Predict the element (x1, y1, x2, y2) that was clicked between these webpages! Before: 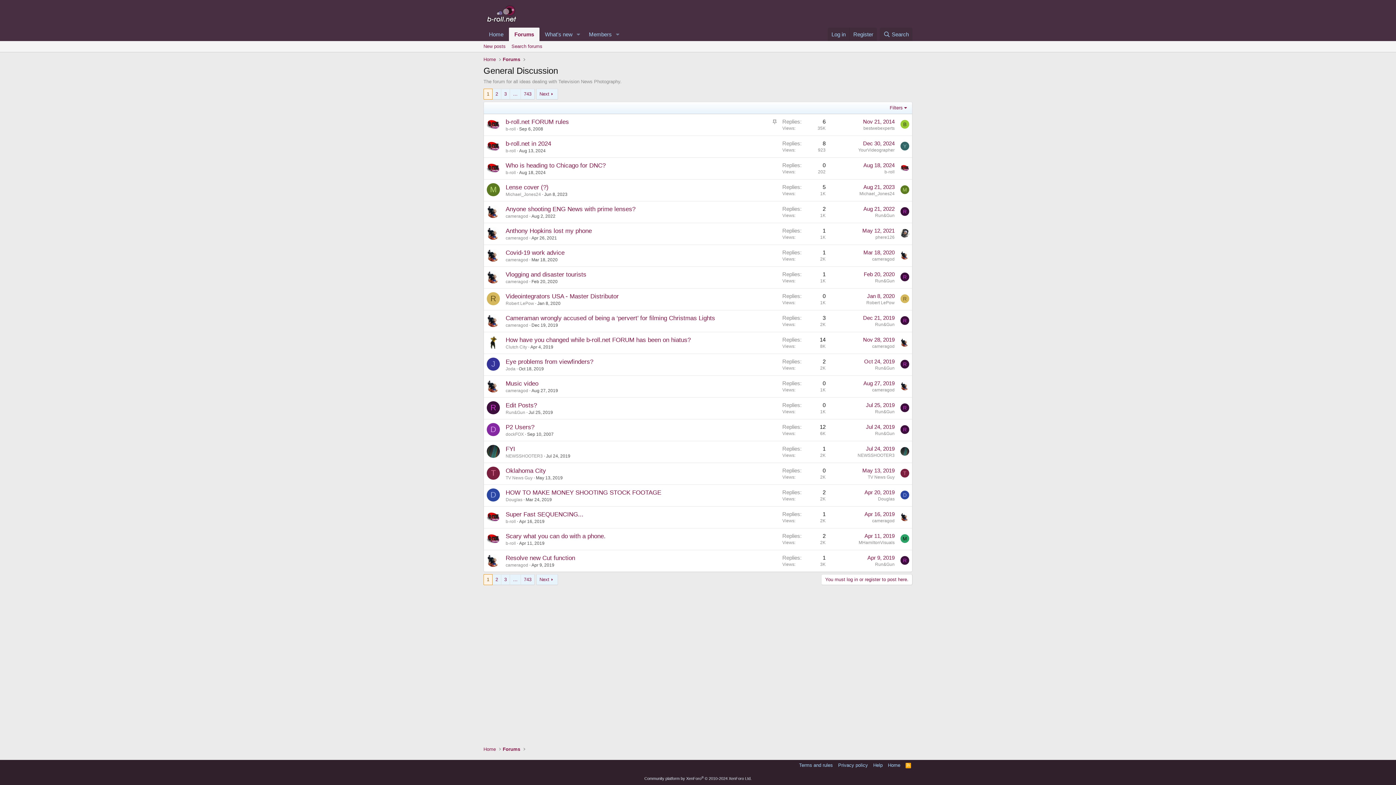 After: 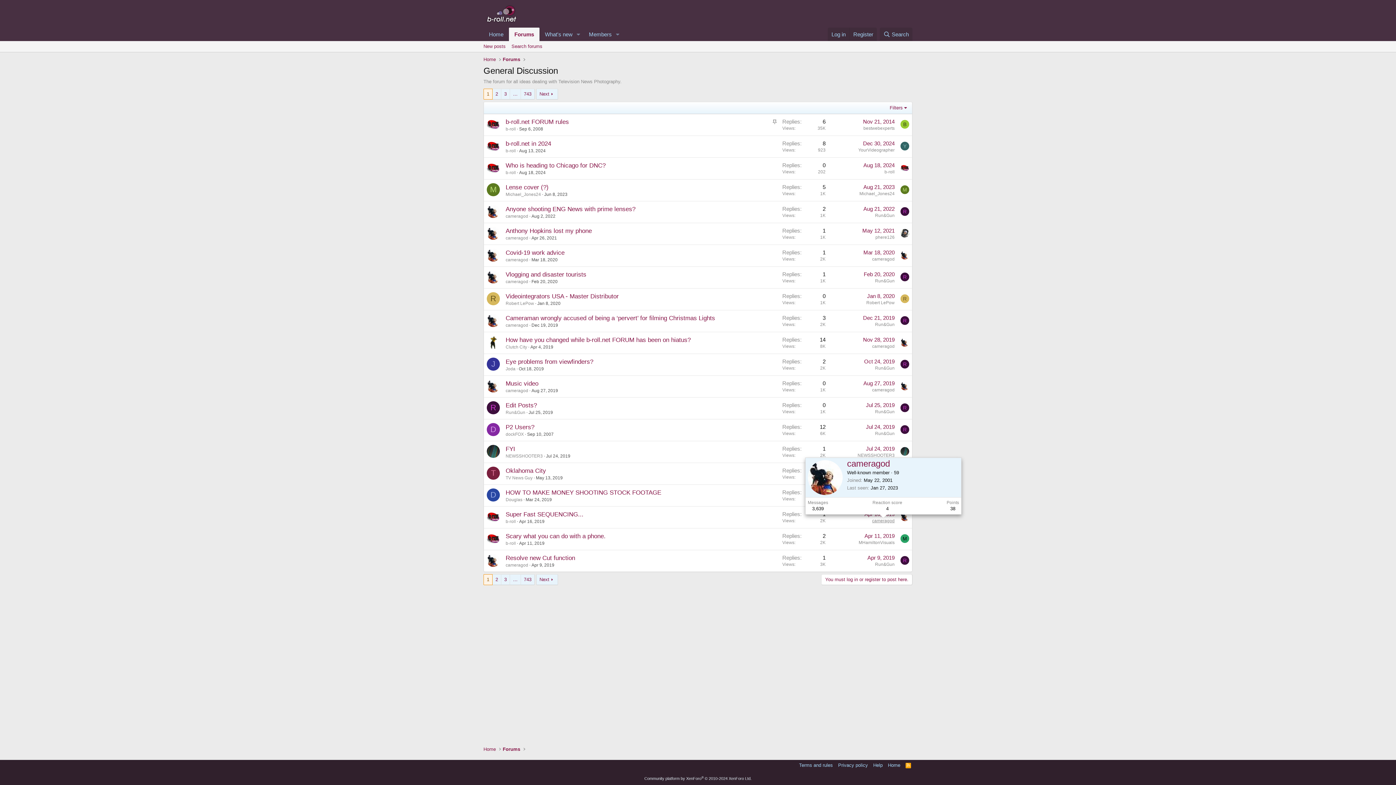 Action: label: cameragod bbox: (872, 518, 894, 523)